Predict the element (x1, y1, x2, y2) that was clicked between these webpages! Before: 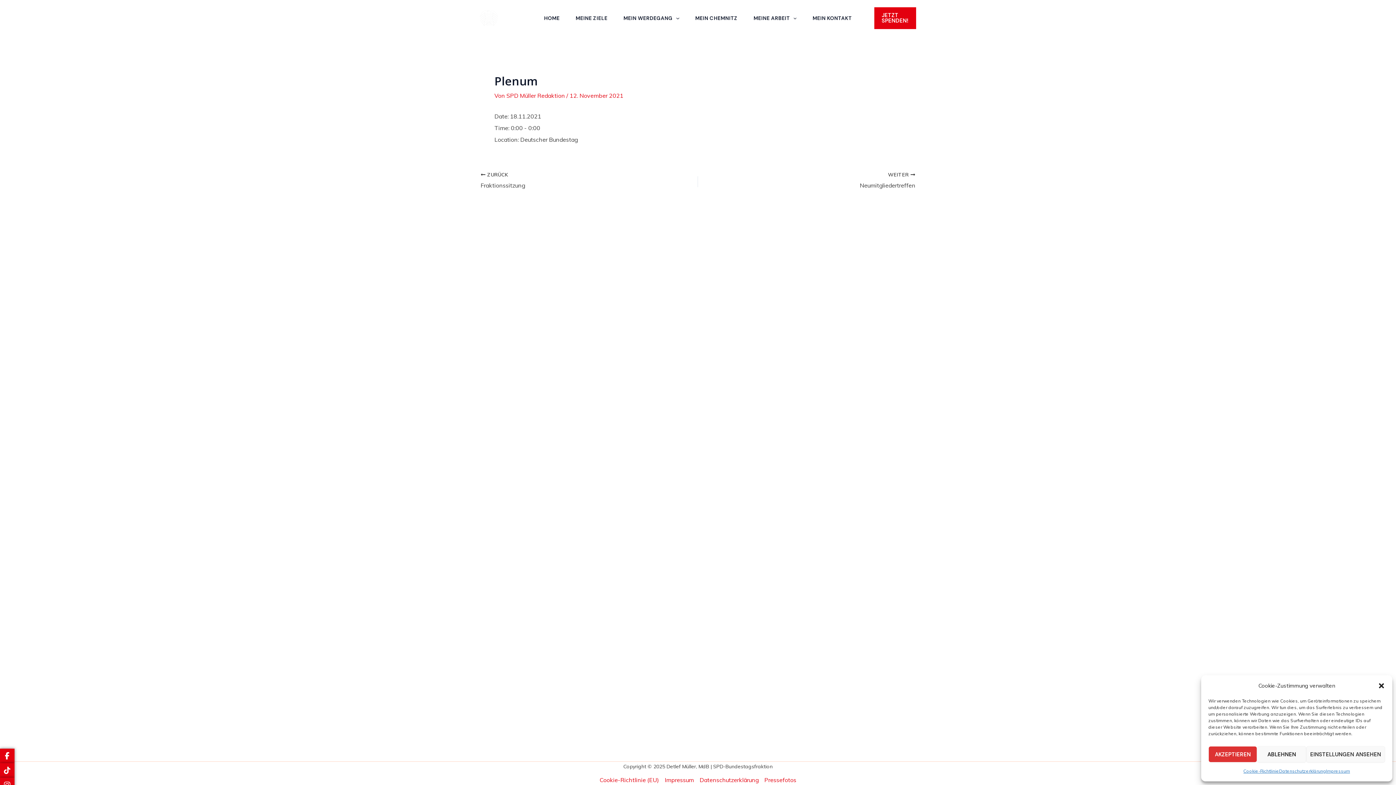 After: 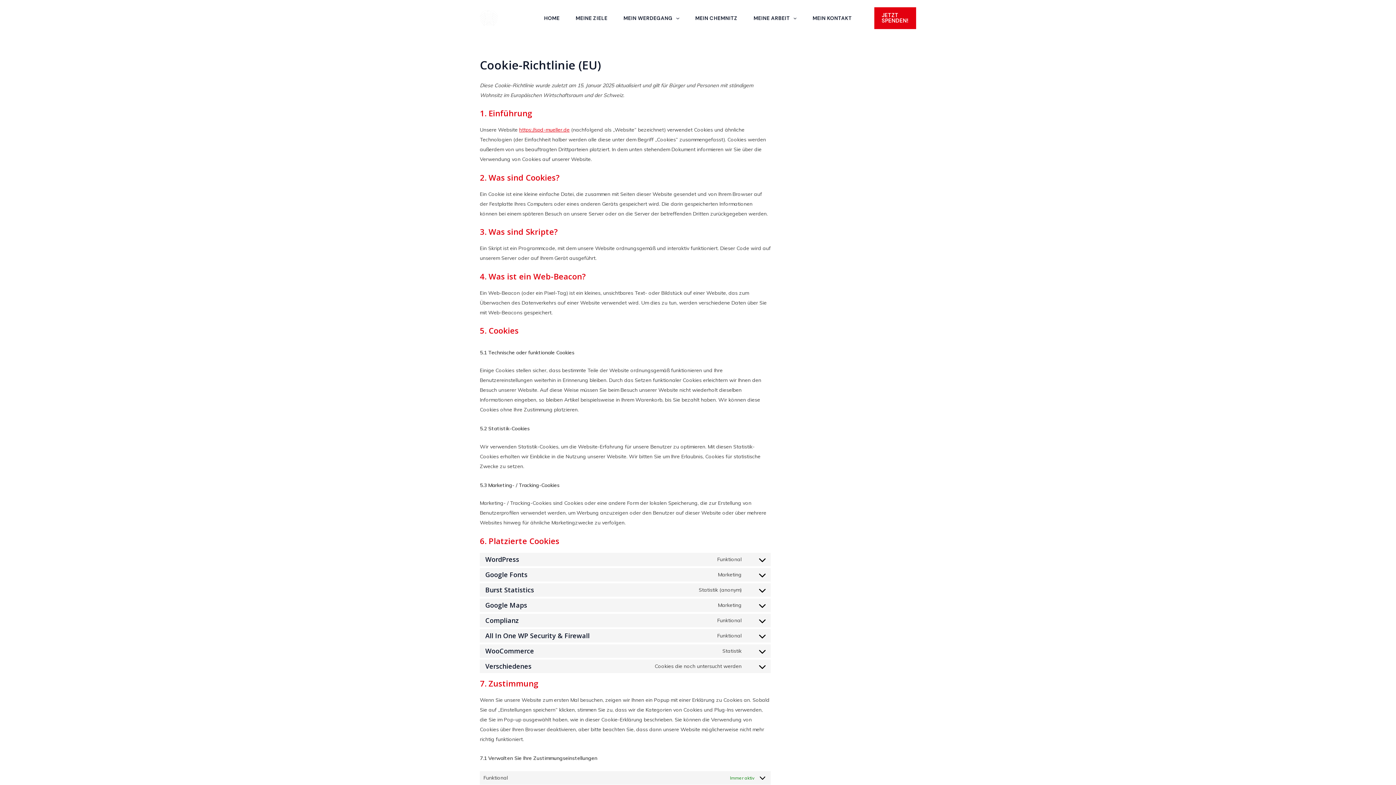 Action: bbox: (599, 775, 662, 785) label: Cookie-Richtlinie (EU)